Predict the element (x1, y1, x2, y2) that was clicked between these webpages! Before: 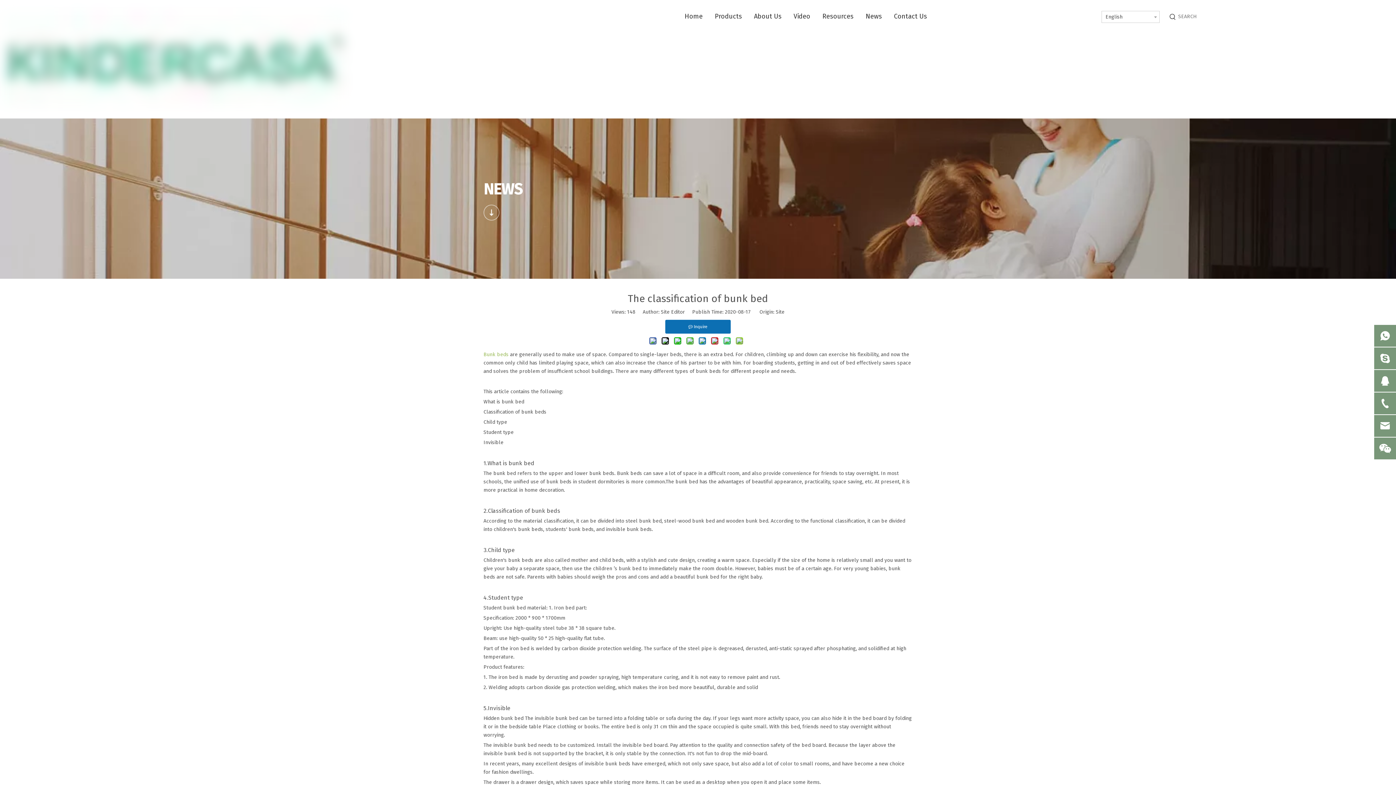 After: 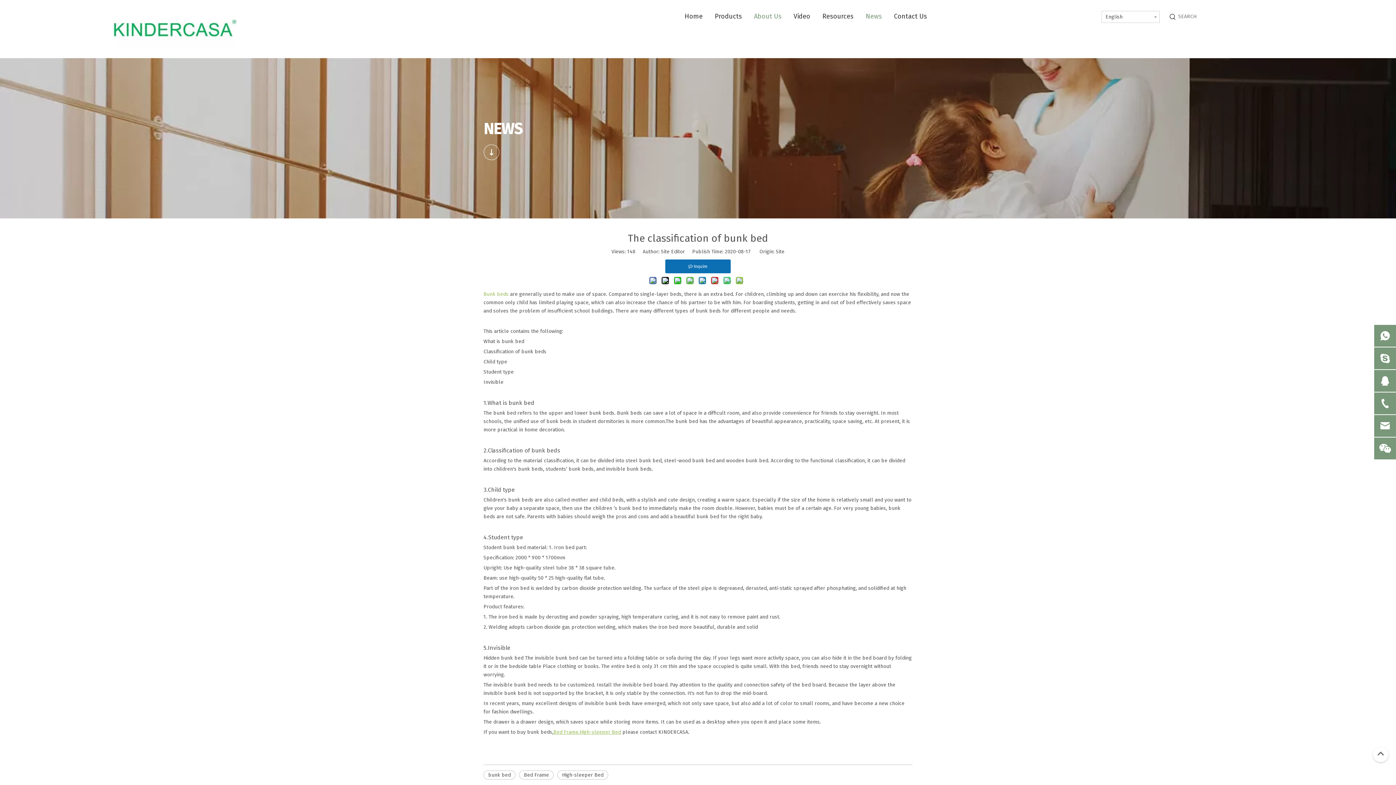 Action: label: About Us bbox: (742, 10, 781, 21)